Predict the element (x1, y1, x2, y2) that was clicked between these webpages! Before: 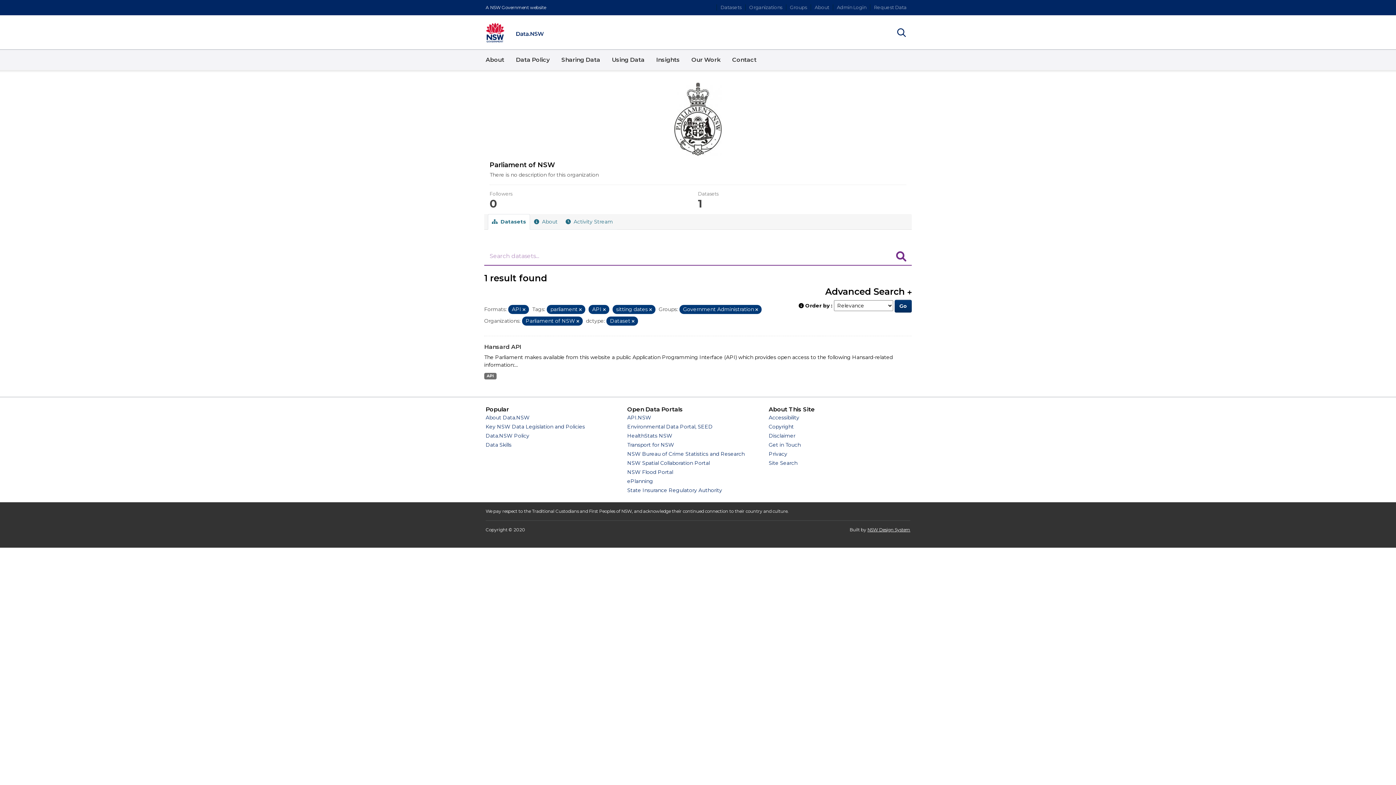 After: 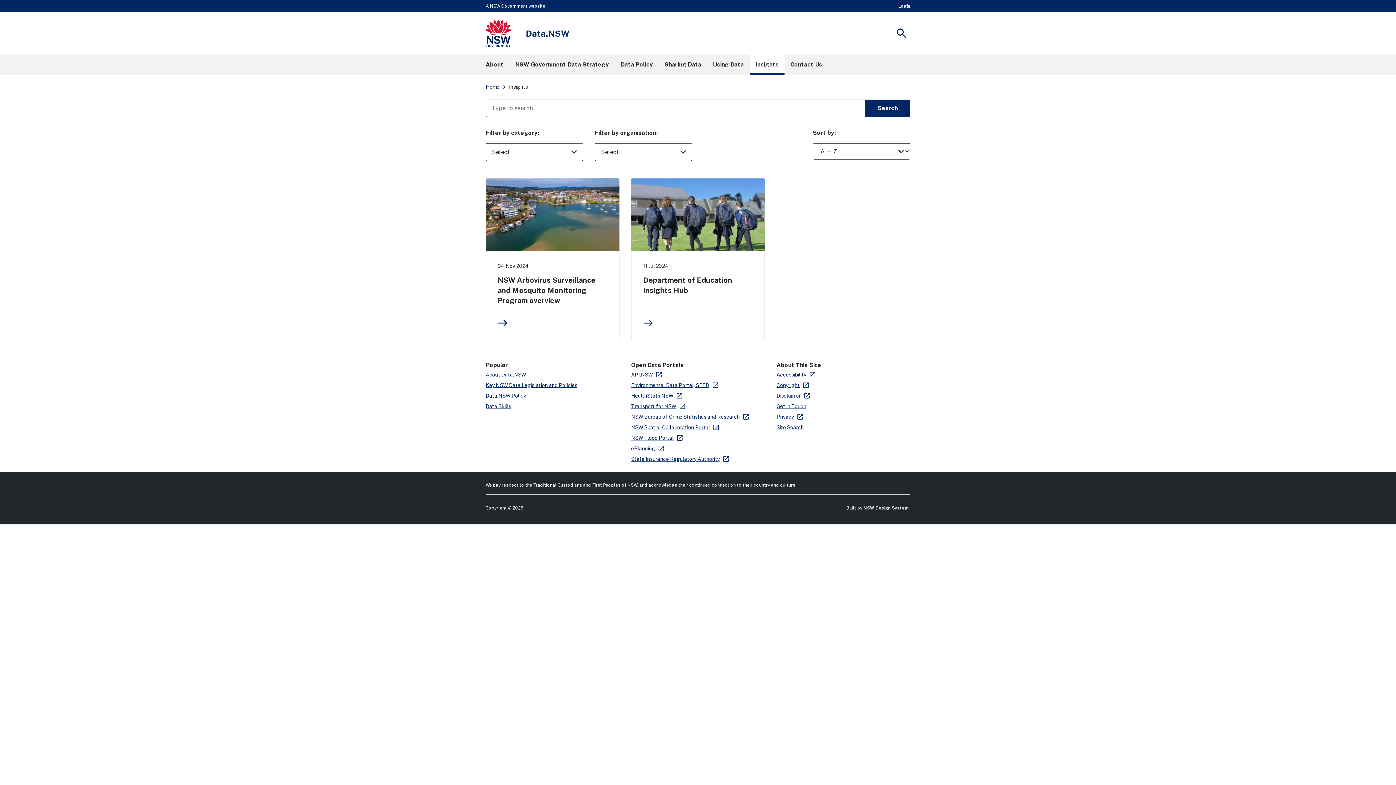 Action: label: Insights bbox: (650, 49, 685, 70)